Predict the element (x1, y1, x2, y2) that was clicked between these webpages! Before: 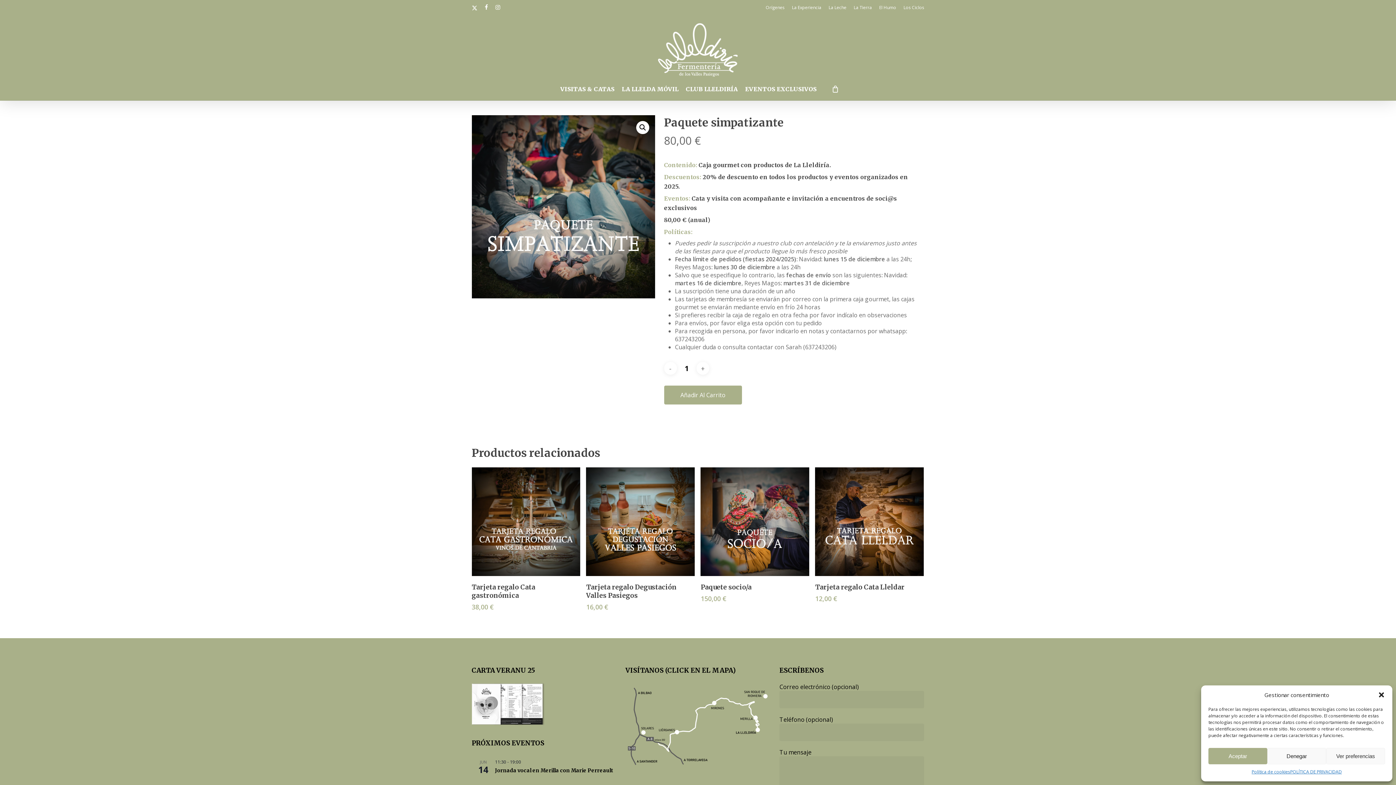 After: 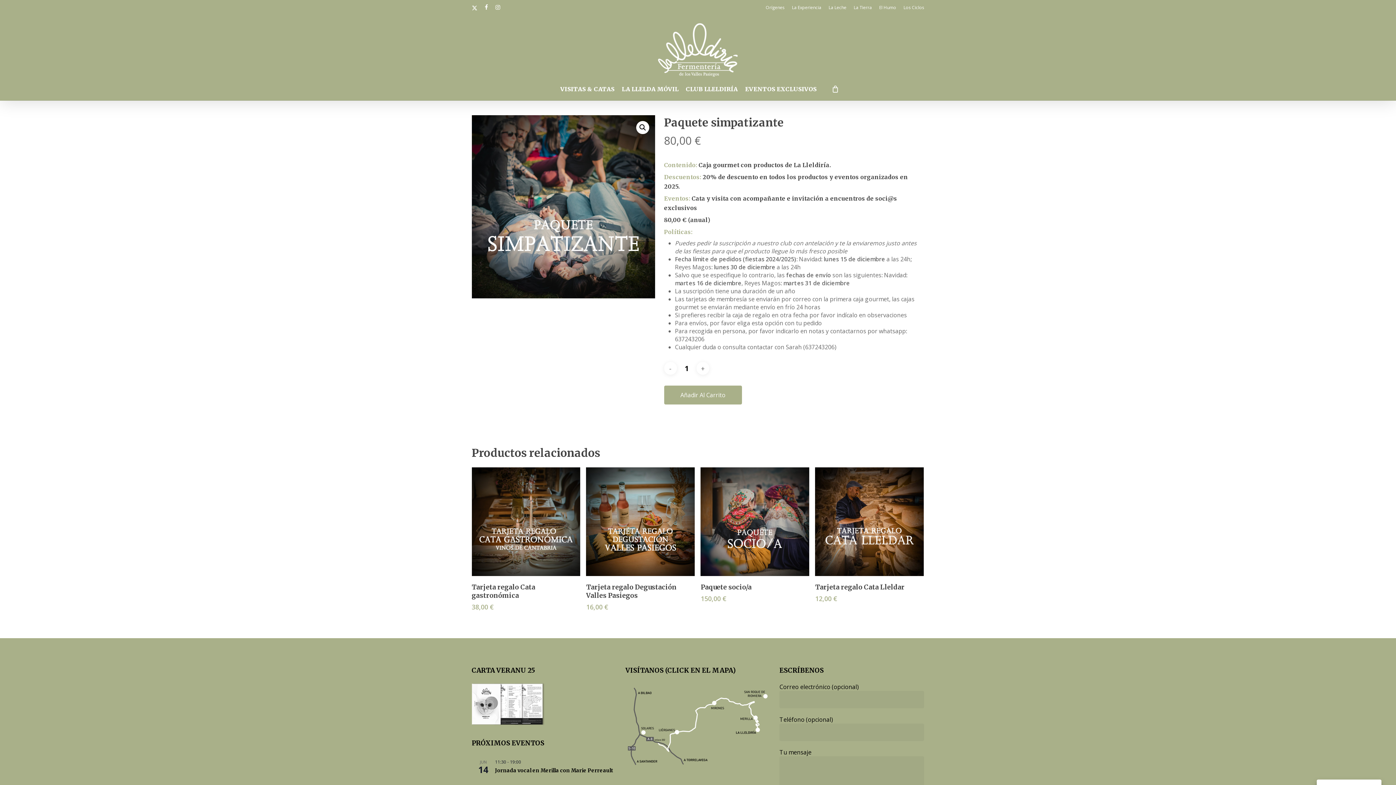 Action: bbox: (1208, 748, 1267, 764) label: Aceptar